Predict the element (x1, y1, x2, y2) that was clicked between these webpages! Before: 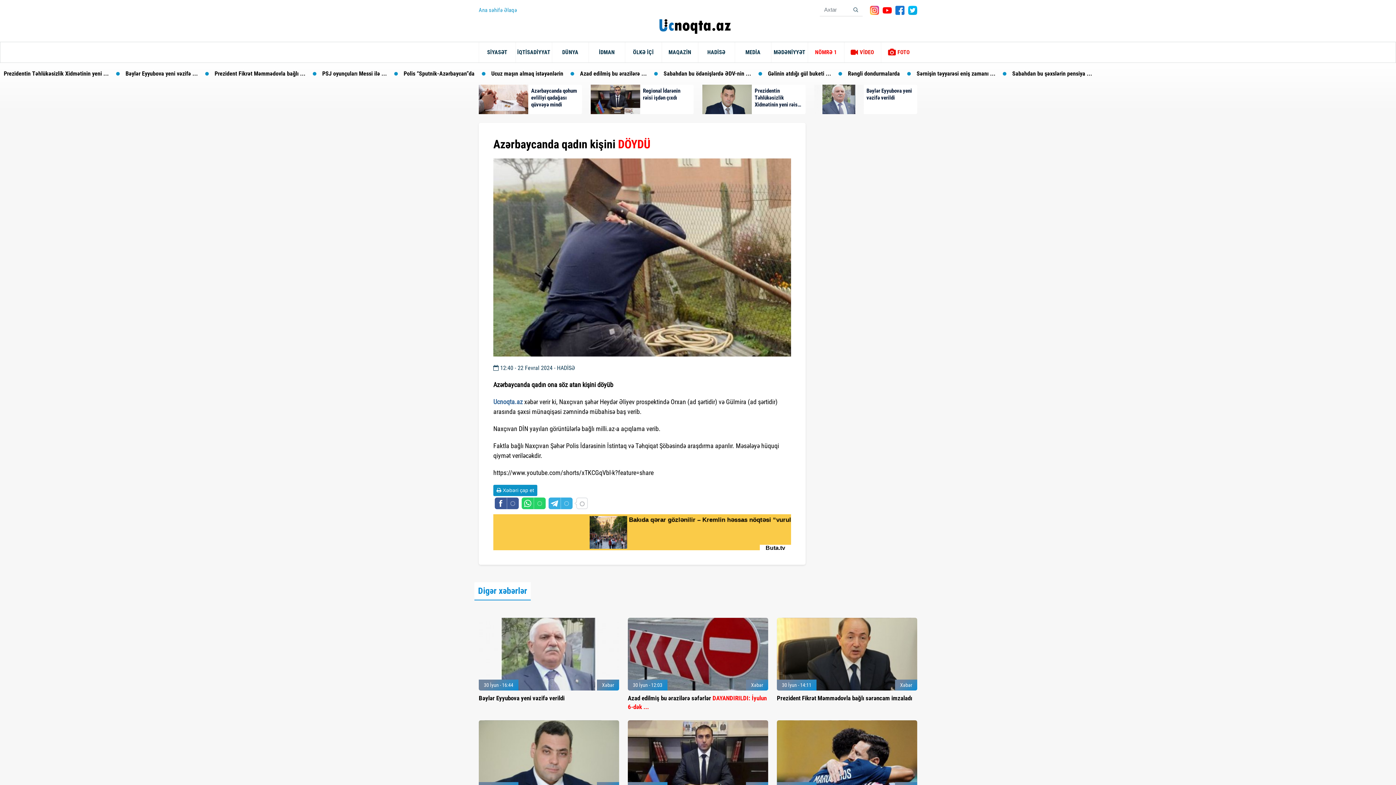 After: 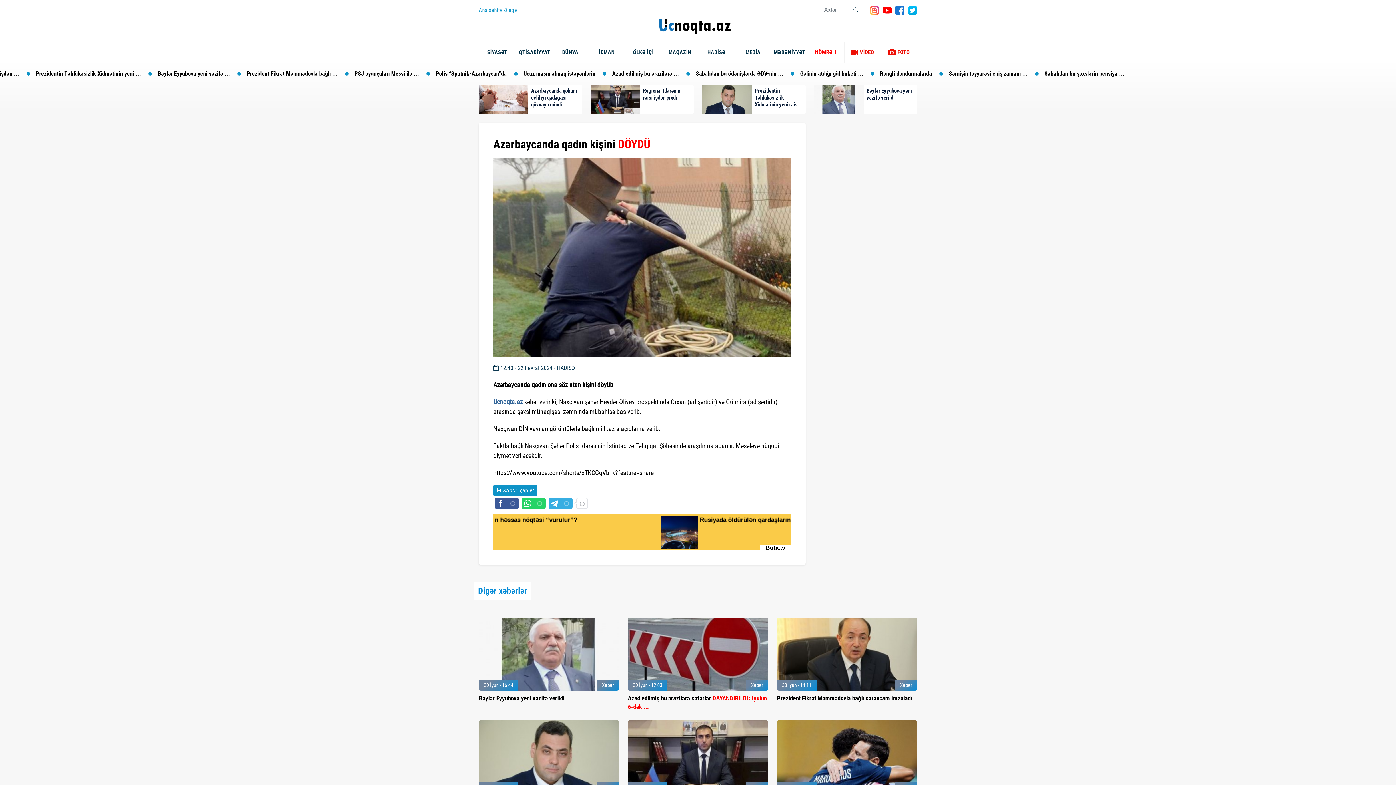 Action: bbox: (895, 6, 904, 13)